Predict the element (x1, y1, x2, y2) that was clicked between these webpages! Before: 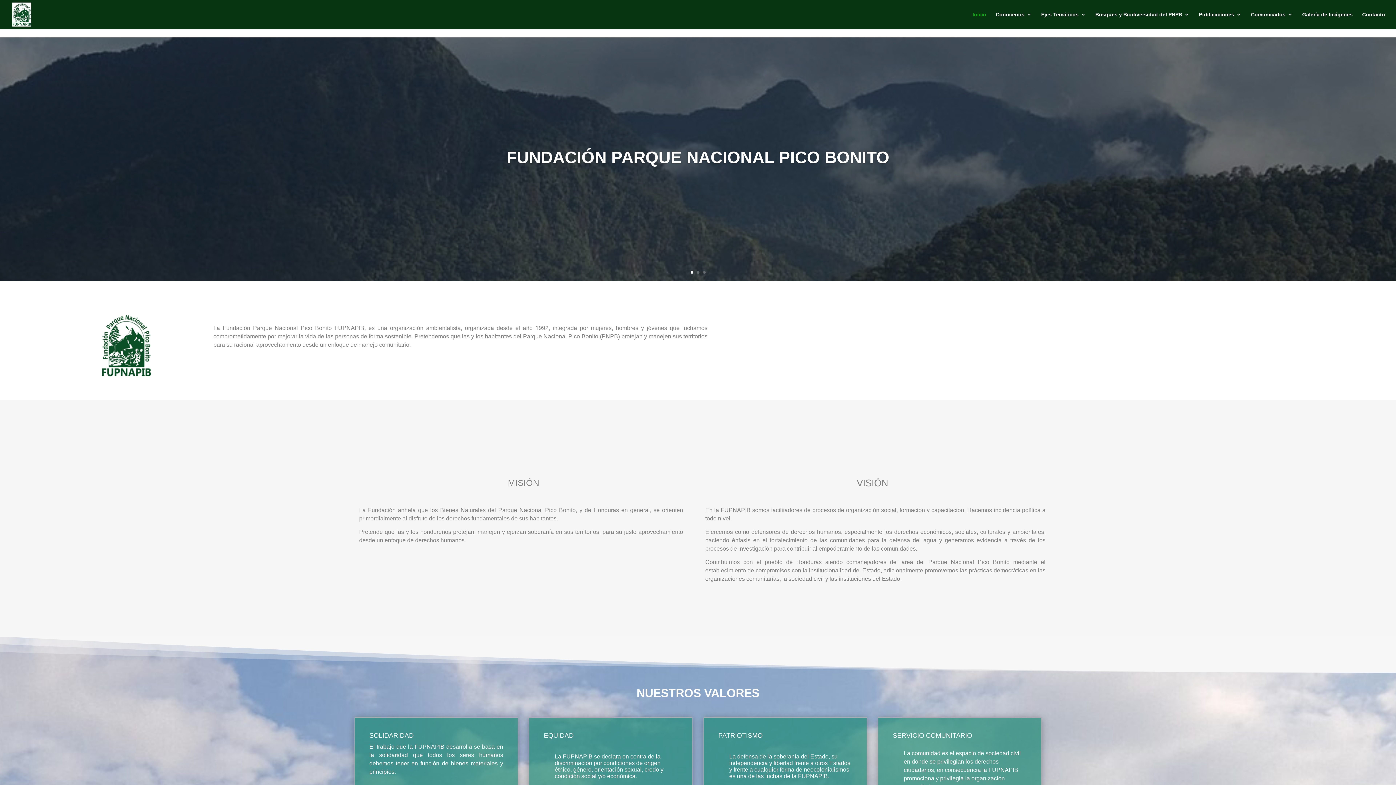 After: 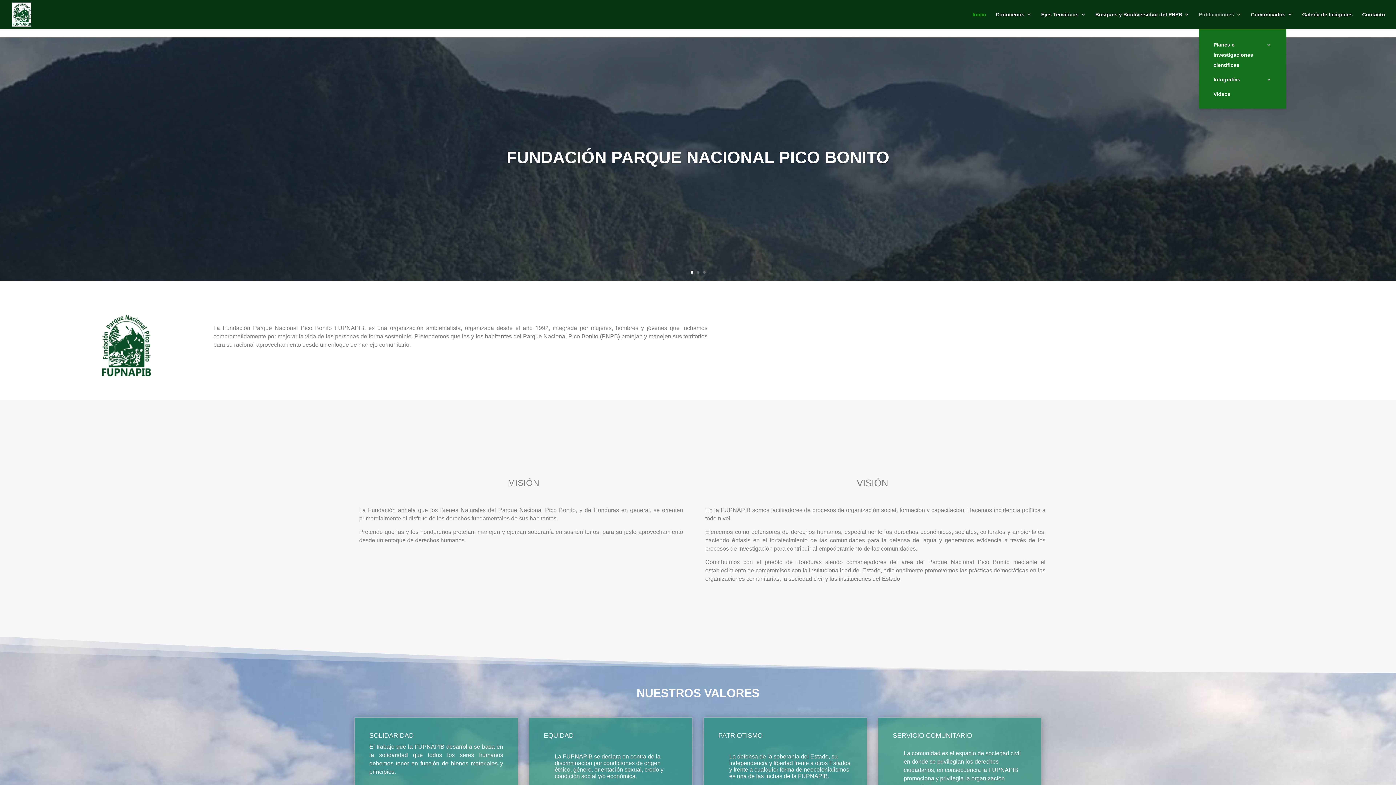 Action: label: Publicaciones bbox: (1199, 12, 1241, 29)